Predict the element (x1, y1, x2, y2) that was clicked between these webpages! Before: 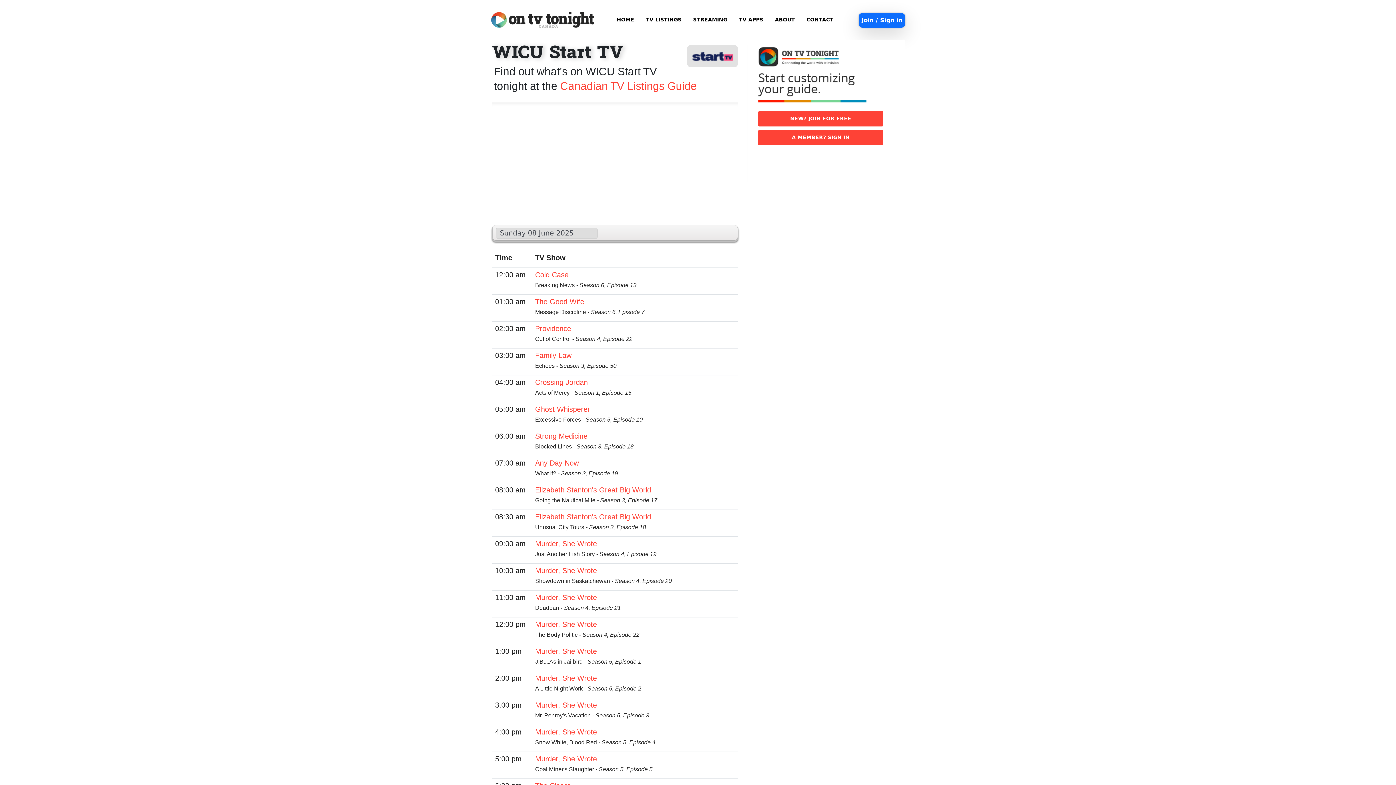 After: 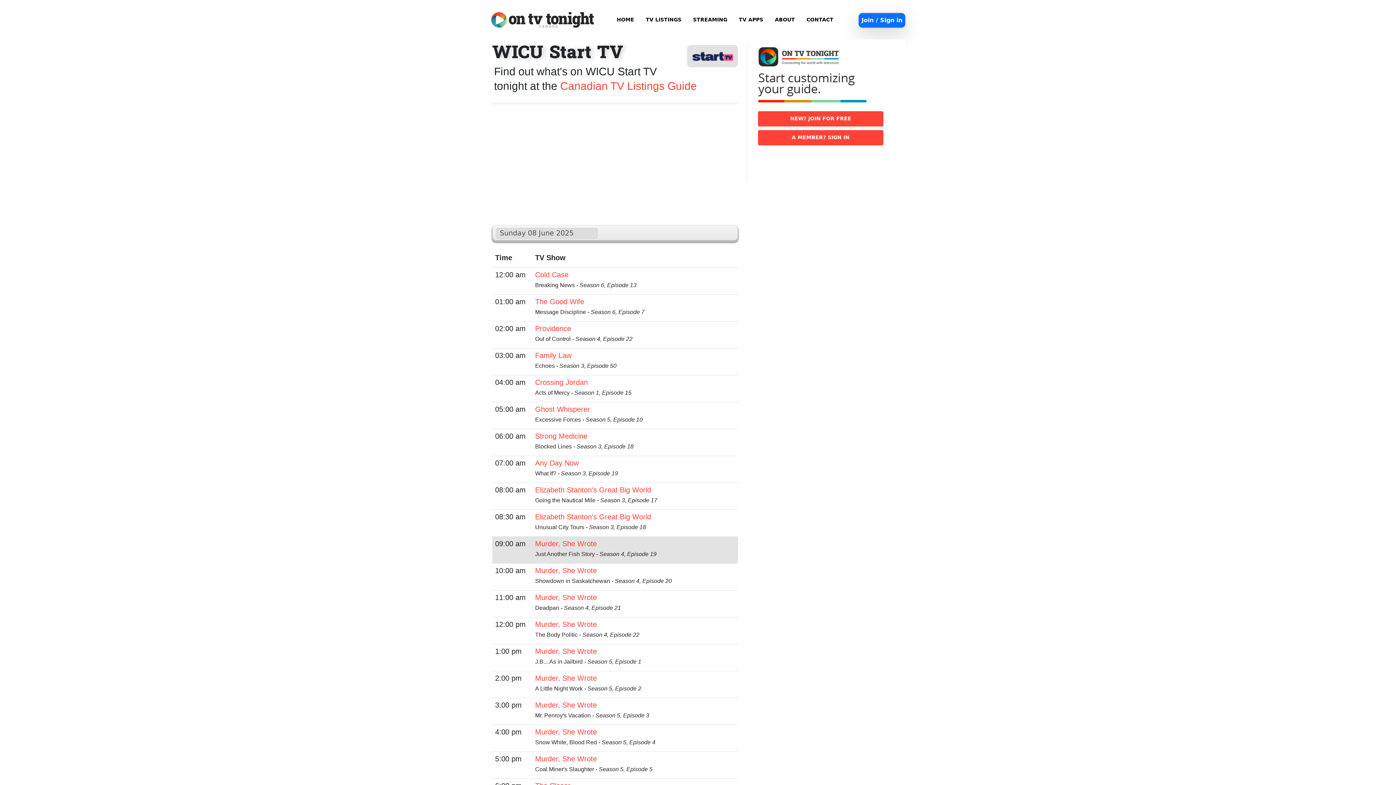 Action: label: Murder, She Wrote bbox: (535, 539, 597, 547)